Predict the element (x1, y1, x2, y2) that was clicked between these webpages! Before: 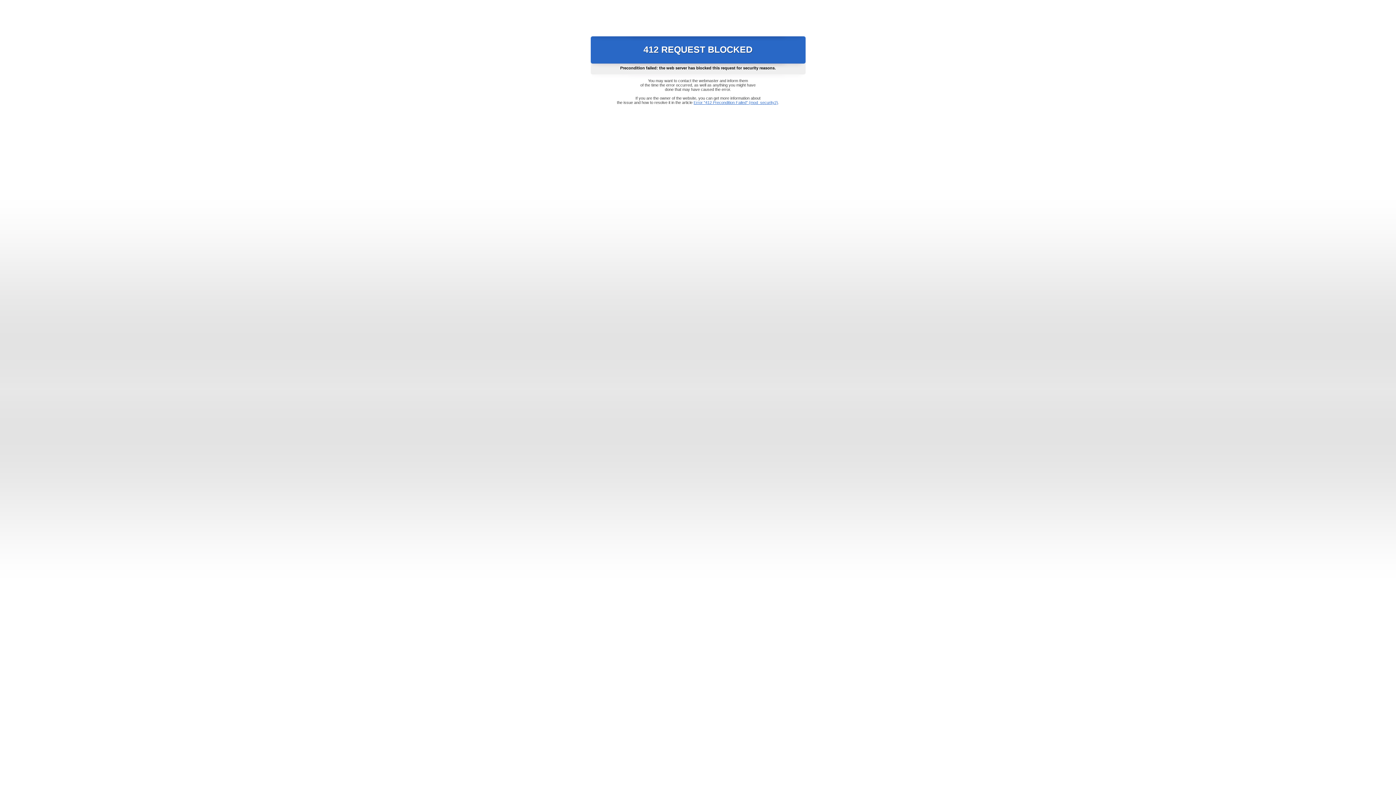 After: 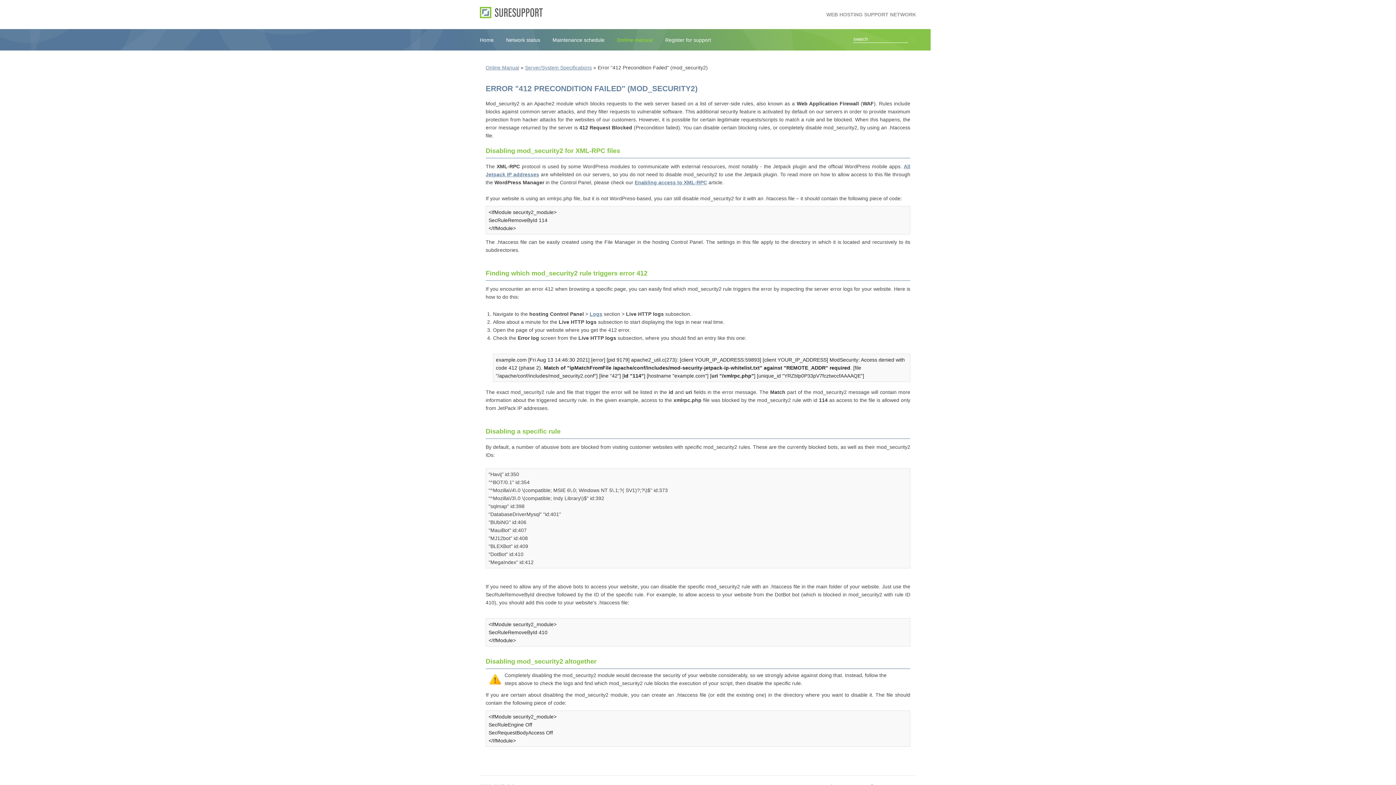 Action: label: Error "412 Precondition Failed" (mod_security2) bbox: (693, 100, 778, 104)